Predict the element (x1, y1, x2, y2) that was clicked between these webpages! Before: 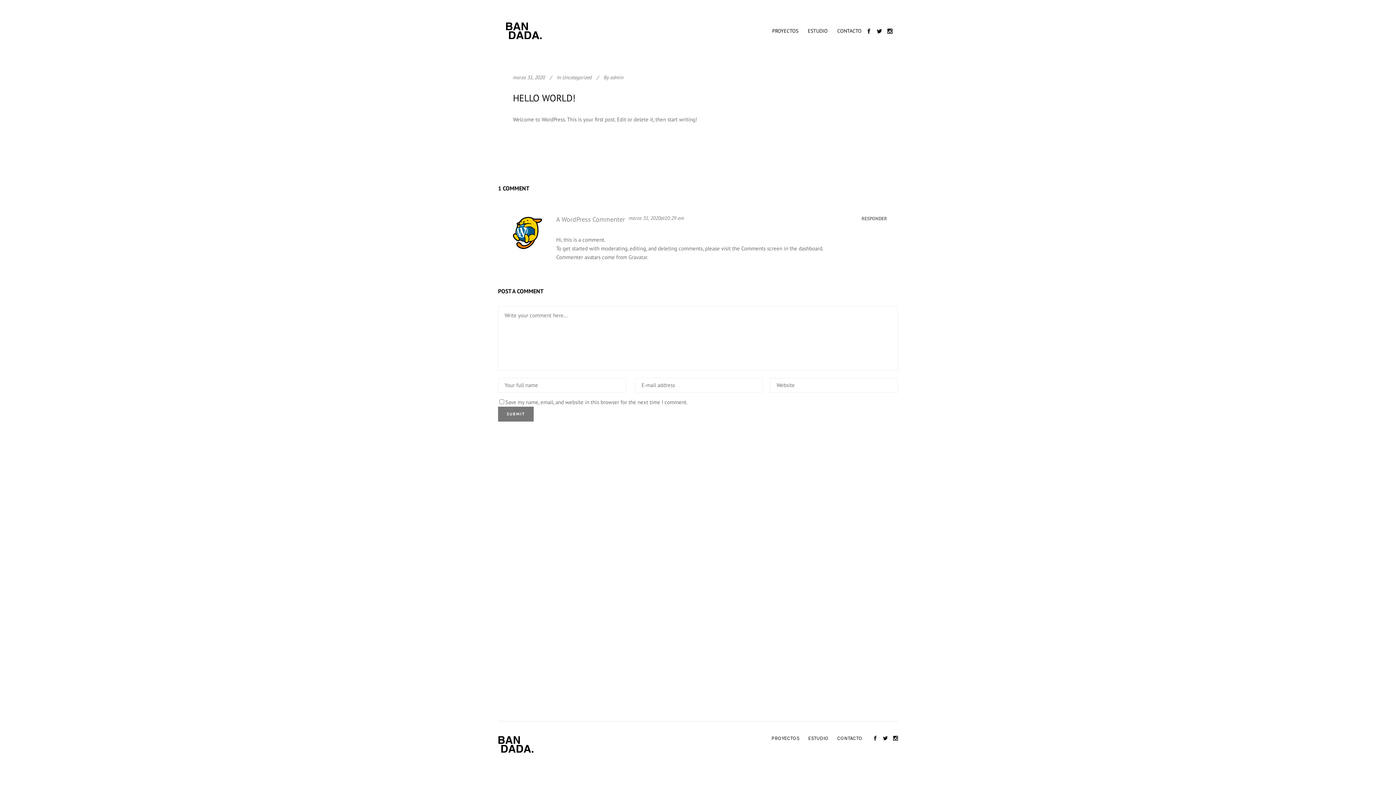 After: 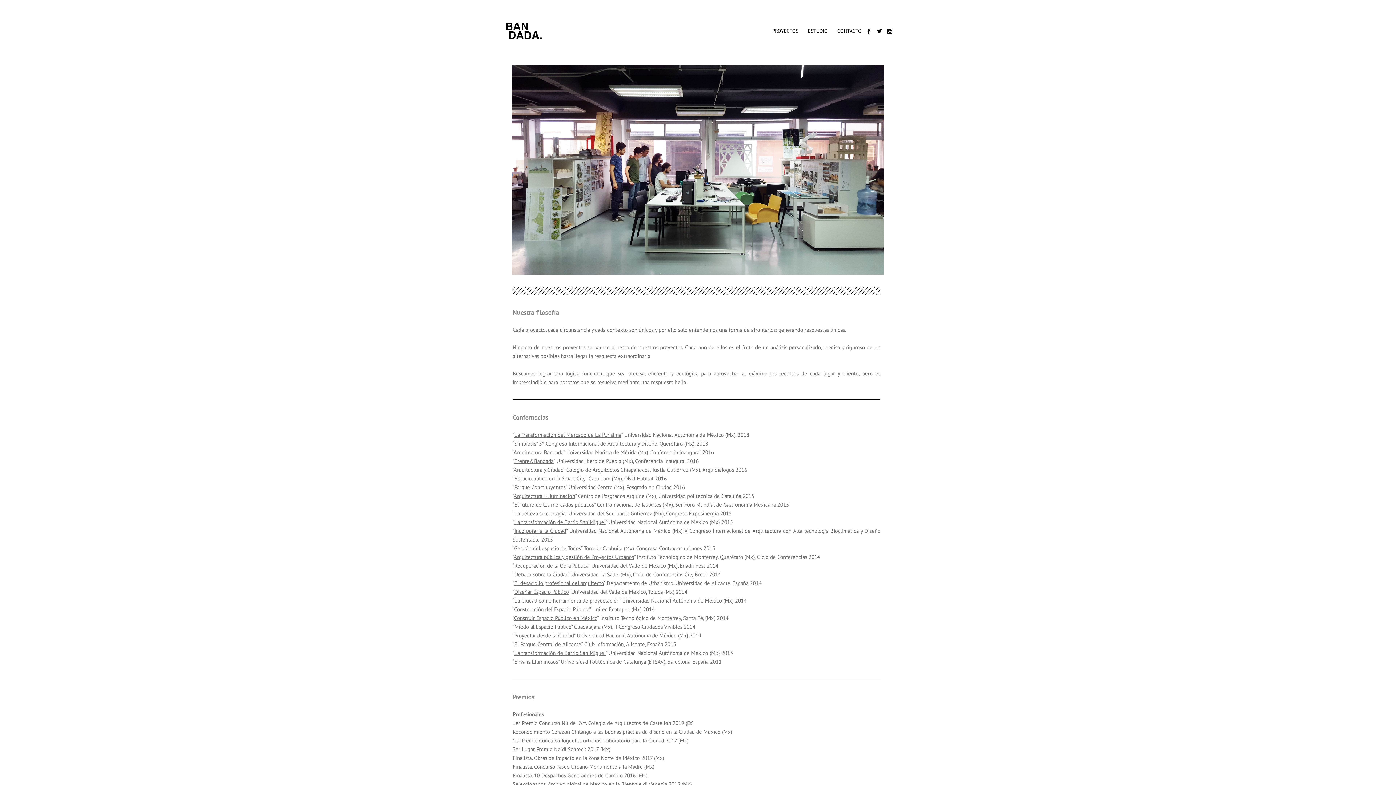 Action: bbox: (804, 735, 832, 741) label: ESTUDIO